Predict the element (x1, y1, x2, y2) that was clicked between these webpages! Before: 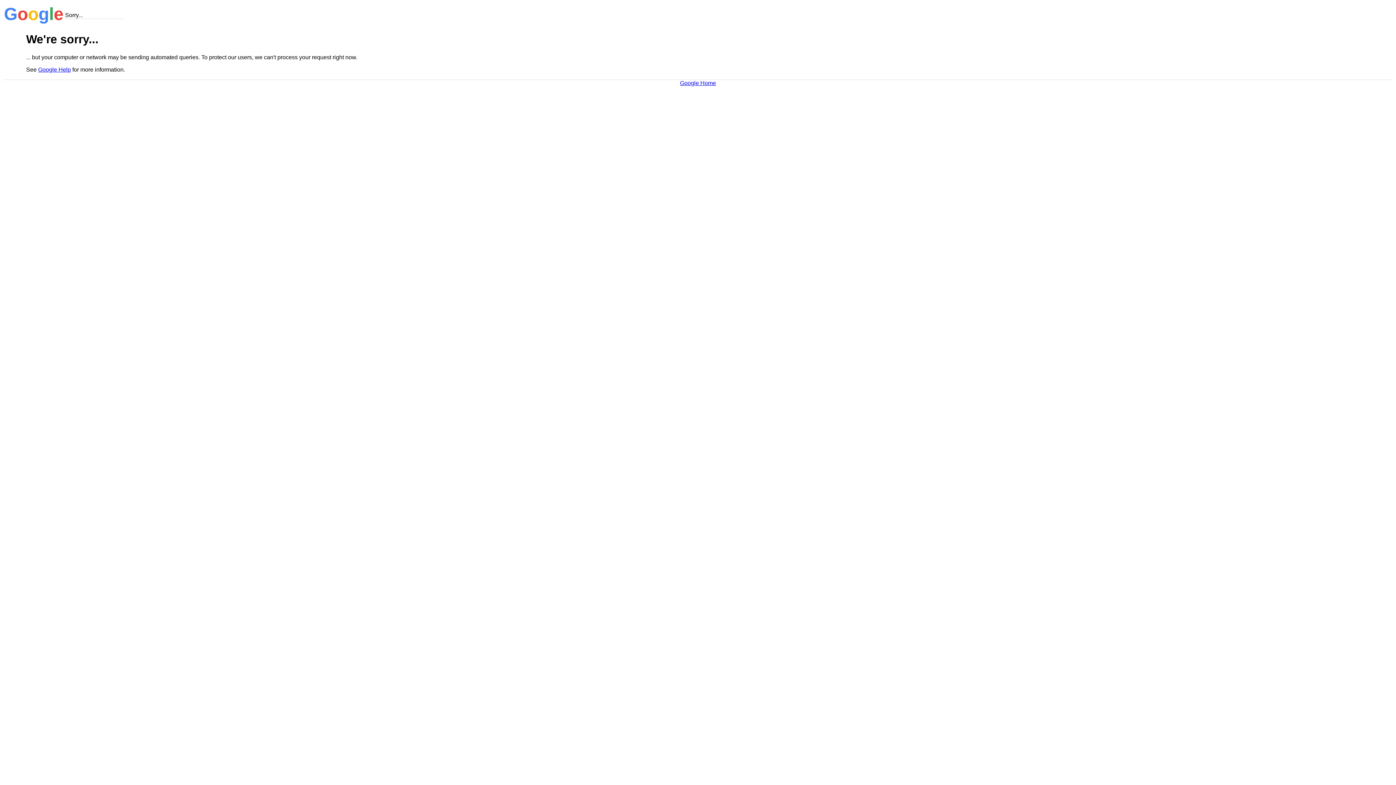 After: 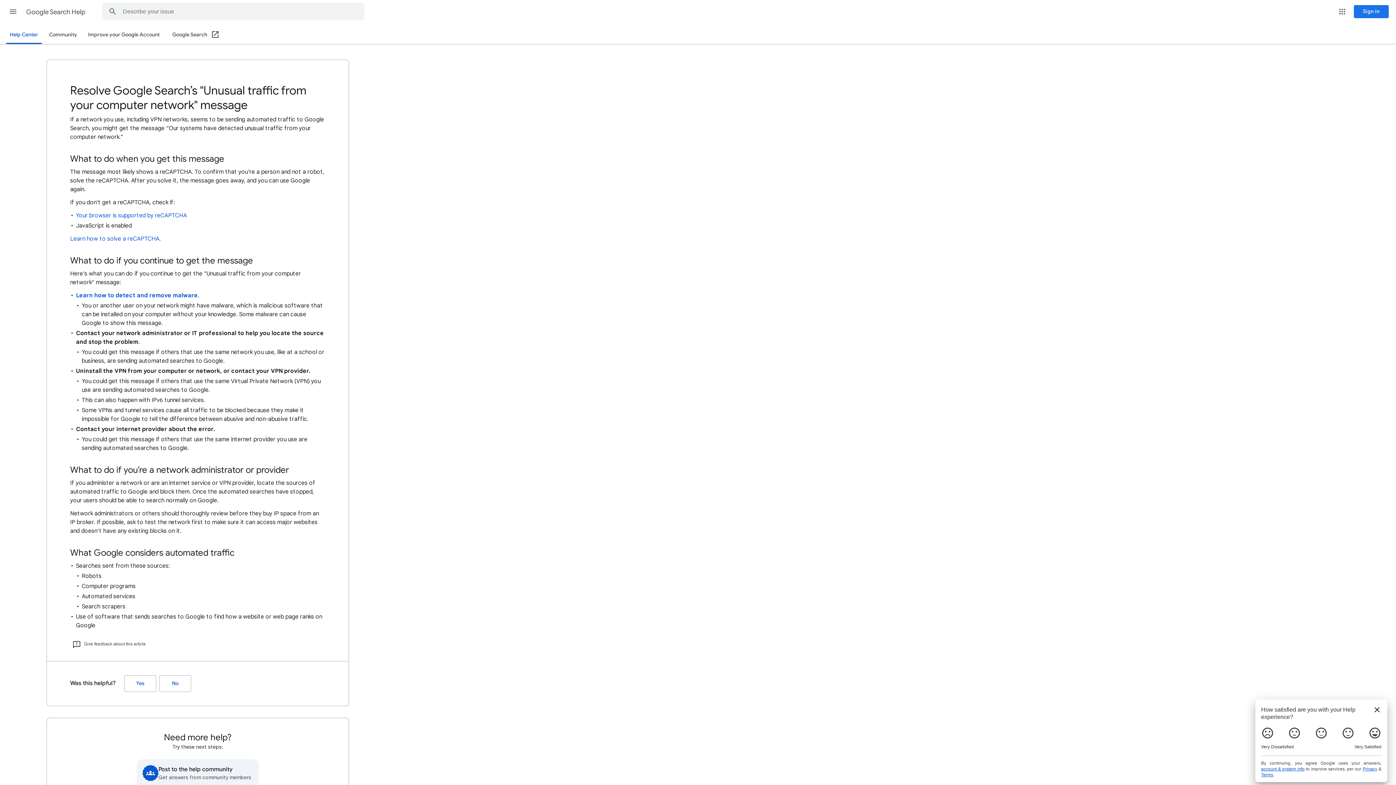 Action: bbox: (38, 66, 70, 72) label: Google Help